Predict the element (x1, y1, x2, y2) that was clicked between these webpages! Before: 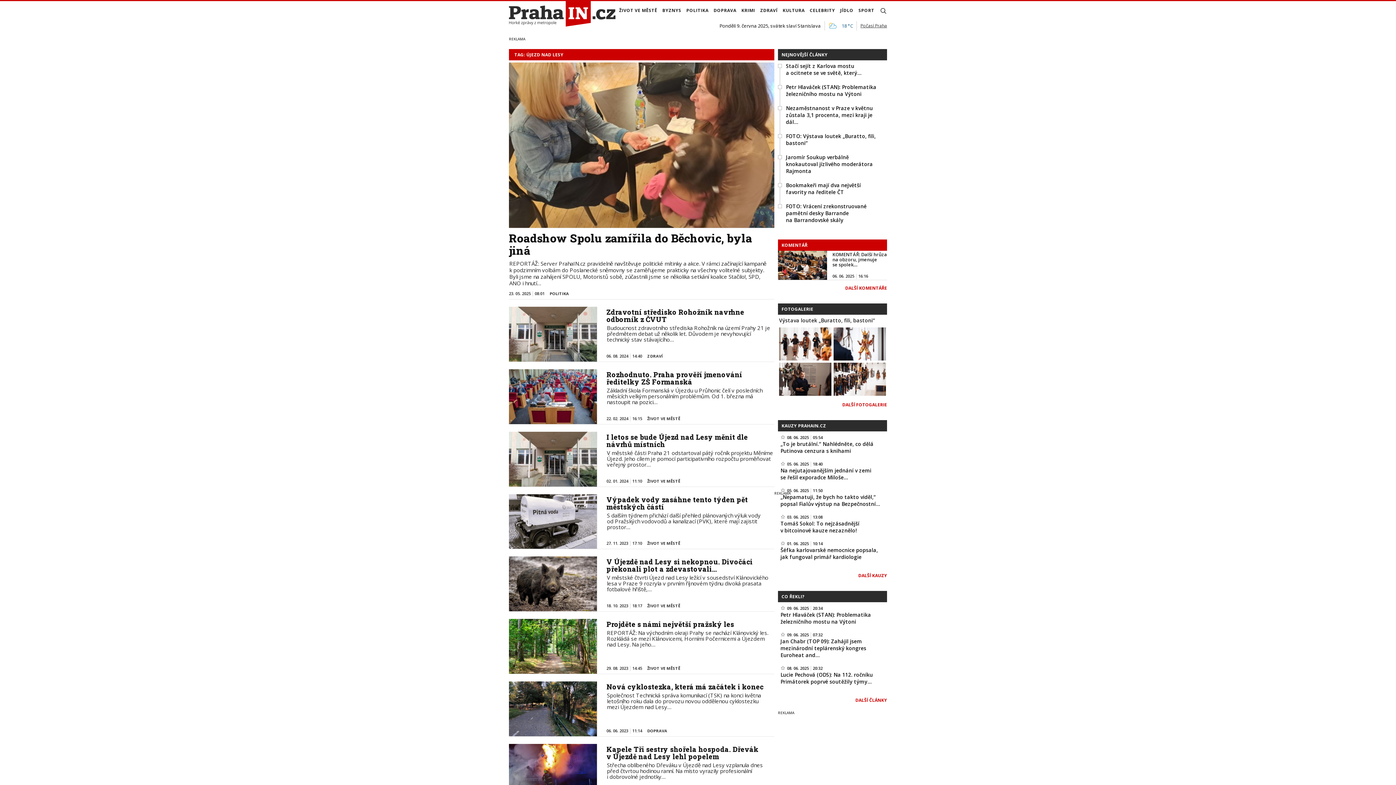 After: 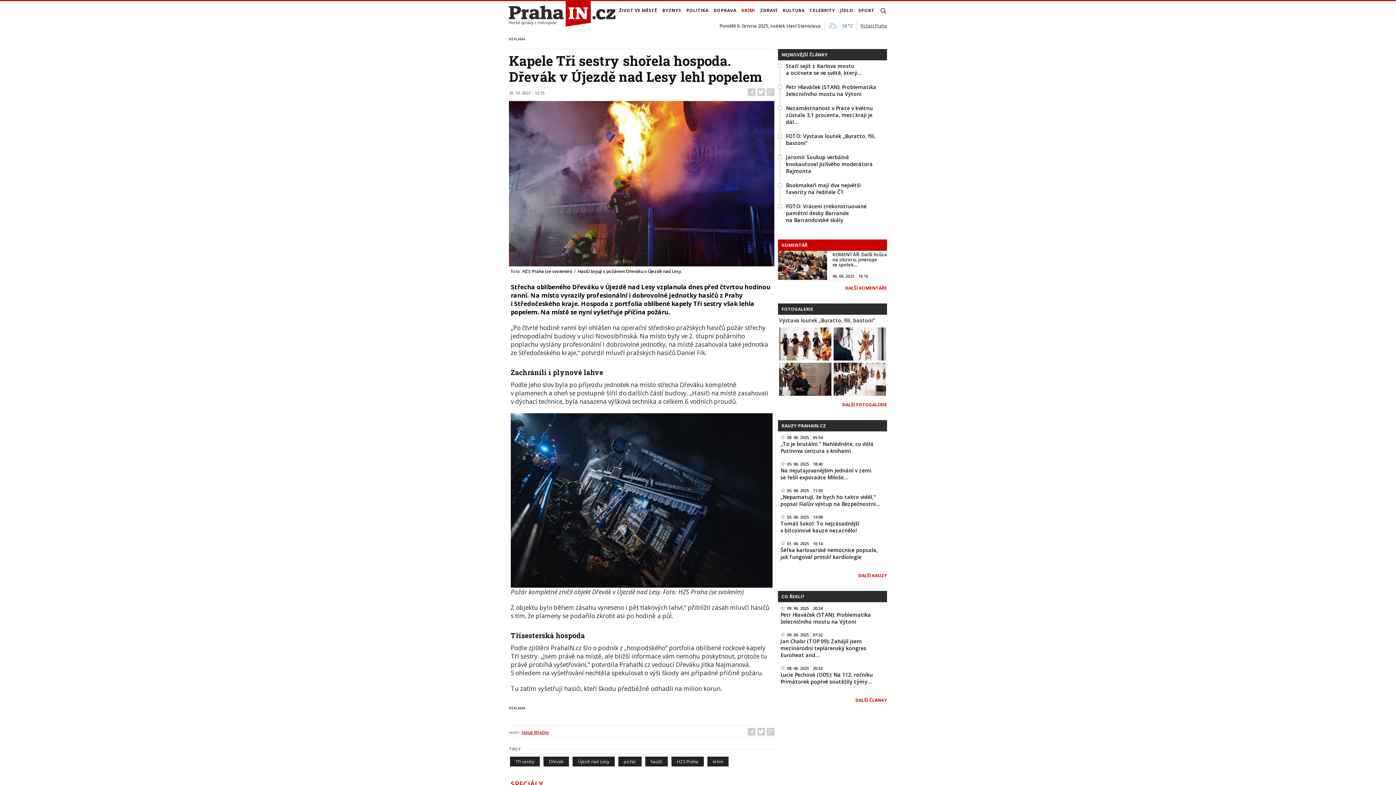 Action: bbox: (509, 767, 597, 775)